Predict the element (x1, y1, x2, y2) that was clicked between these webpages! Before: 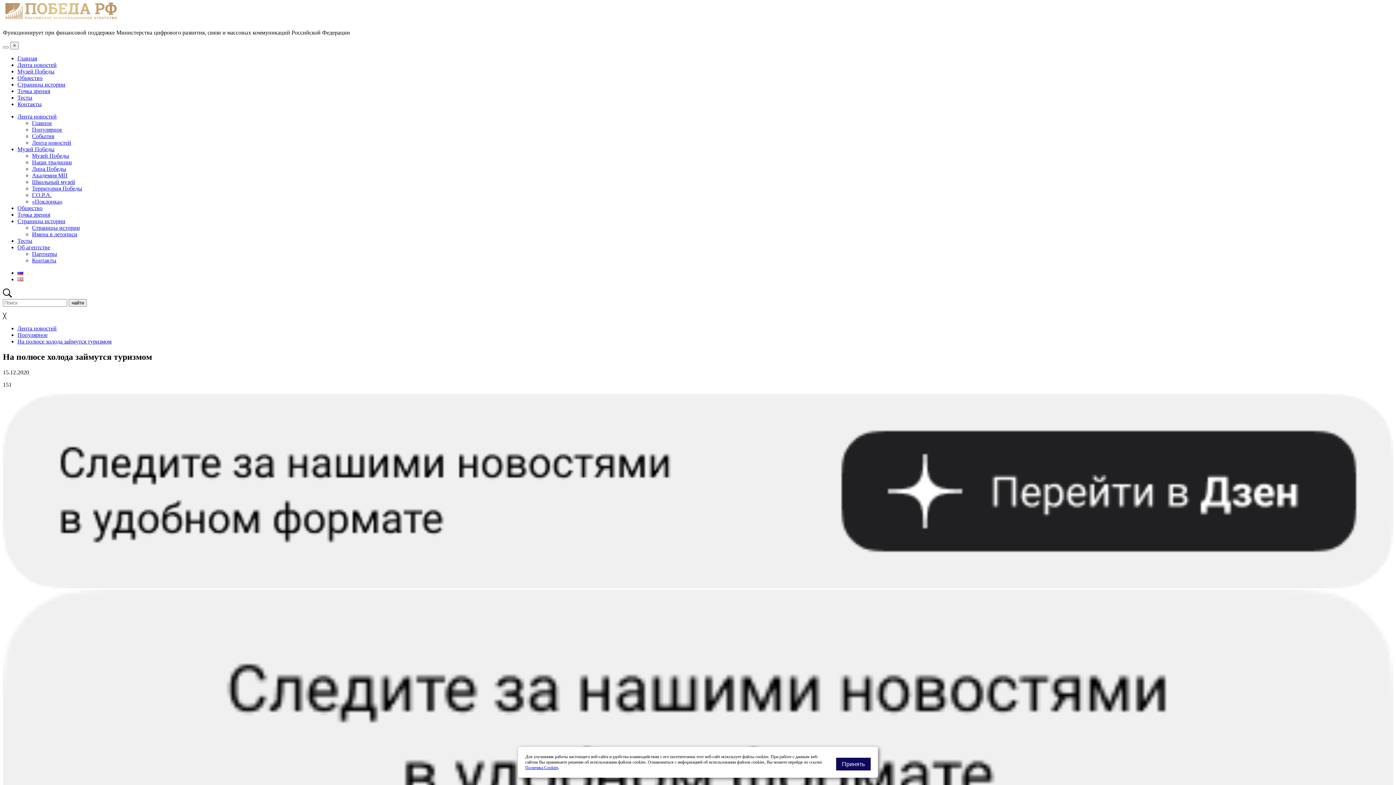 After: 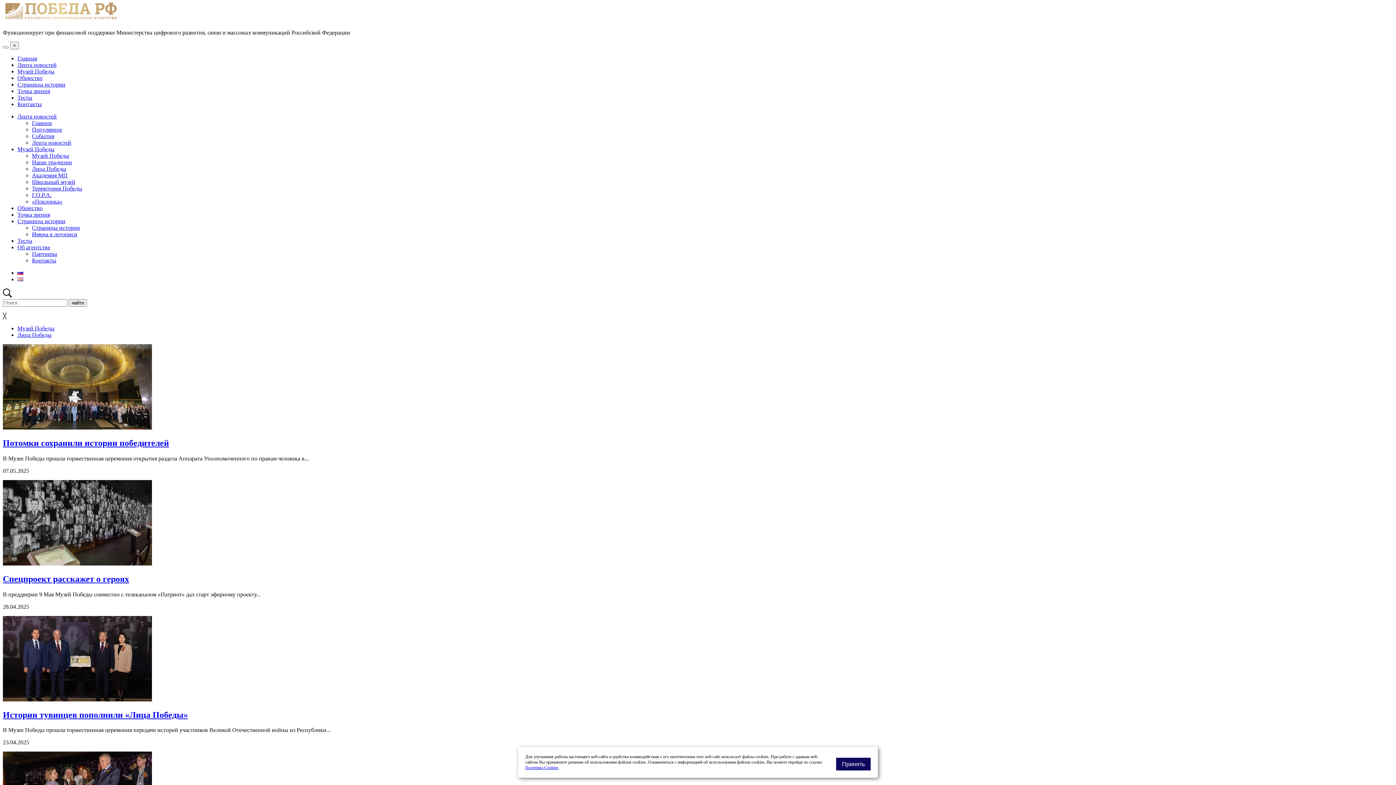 Action: label: Лица Победы bbox: (32, 165, 66, 172)